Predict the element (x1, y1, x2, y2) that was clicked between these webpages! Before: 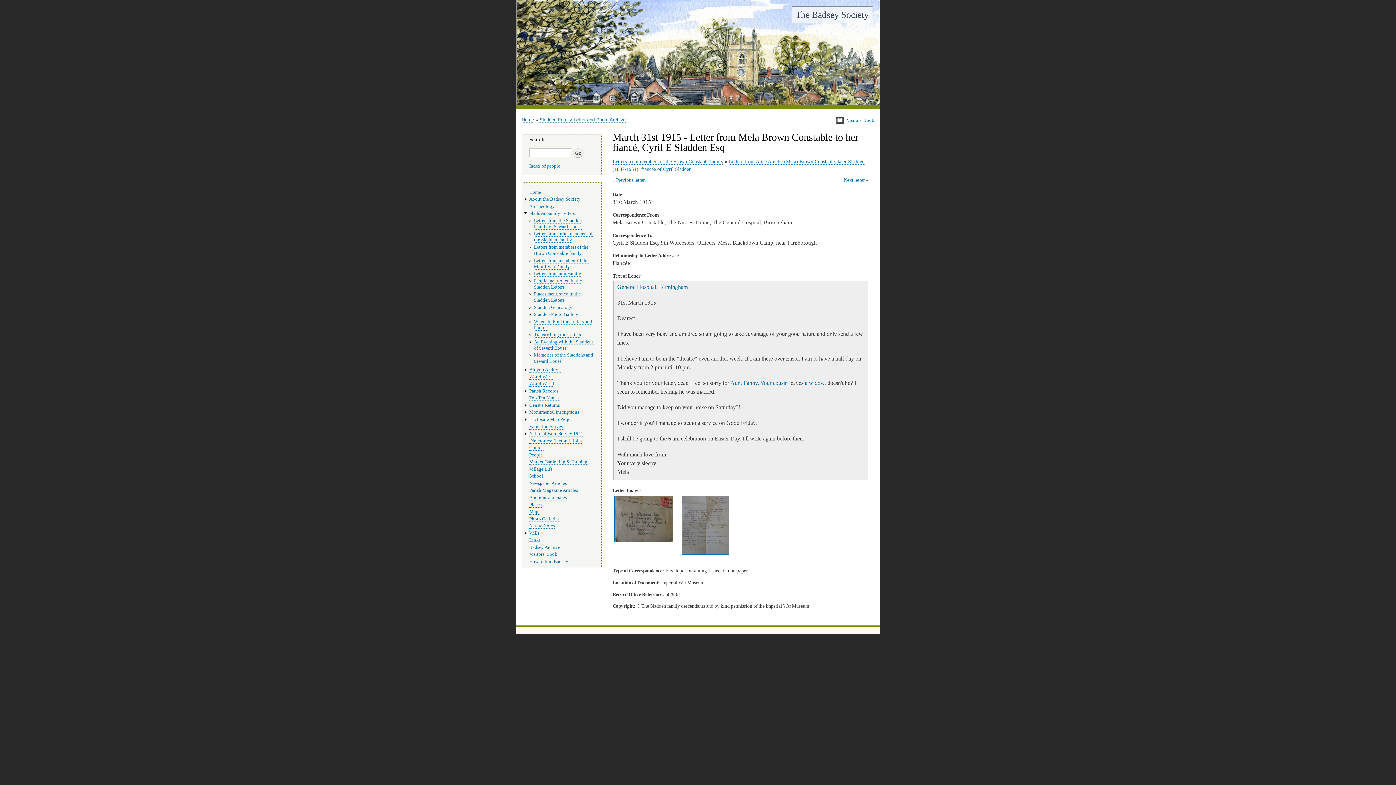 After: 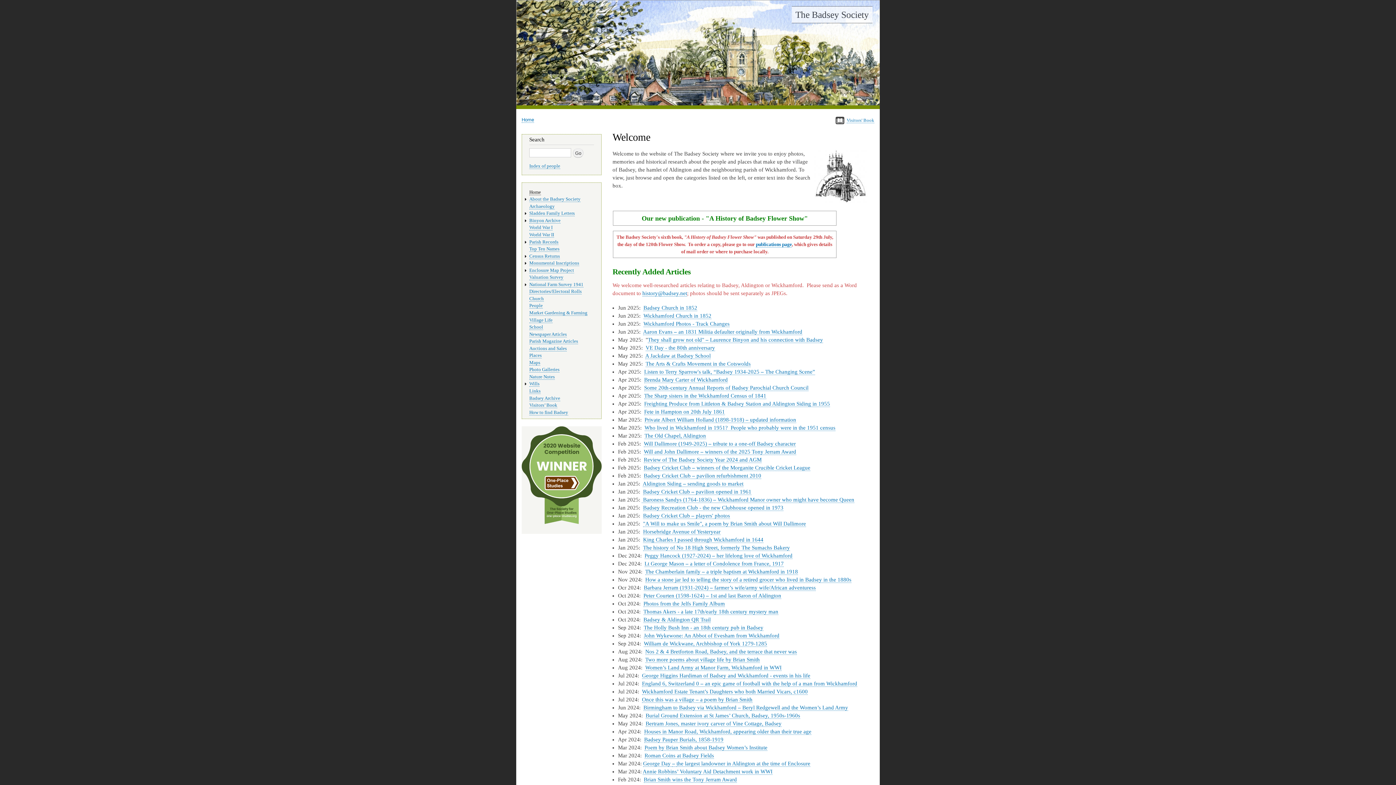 Action: bbox: (529, 189, 541, 195) label: Home